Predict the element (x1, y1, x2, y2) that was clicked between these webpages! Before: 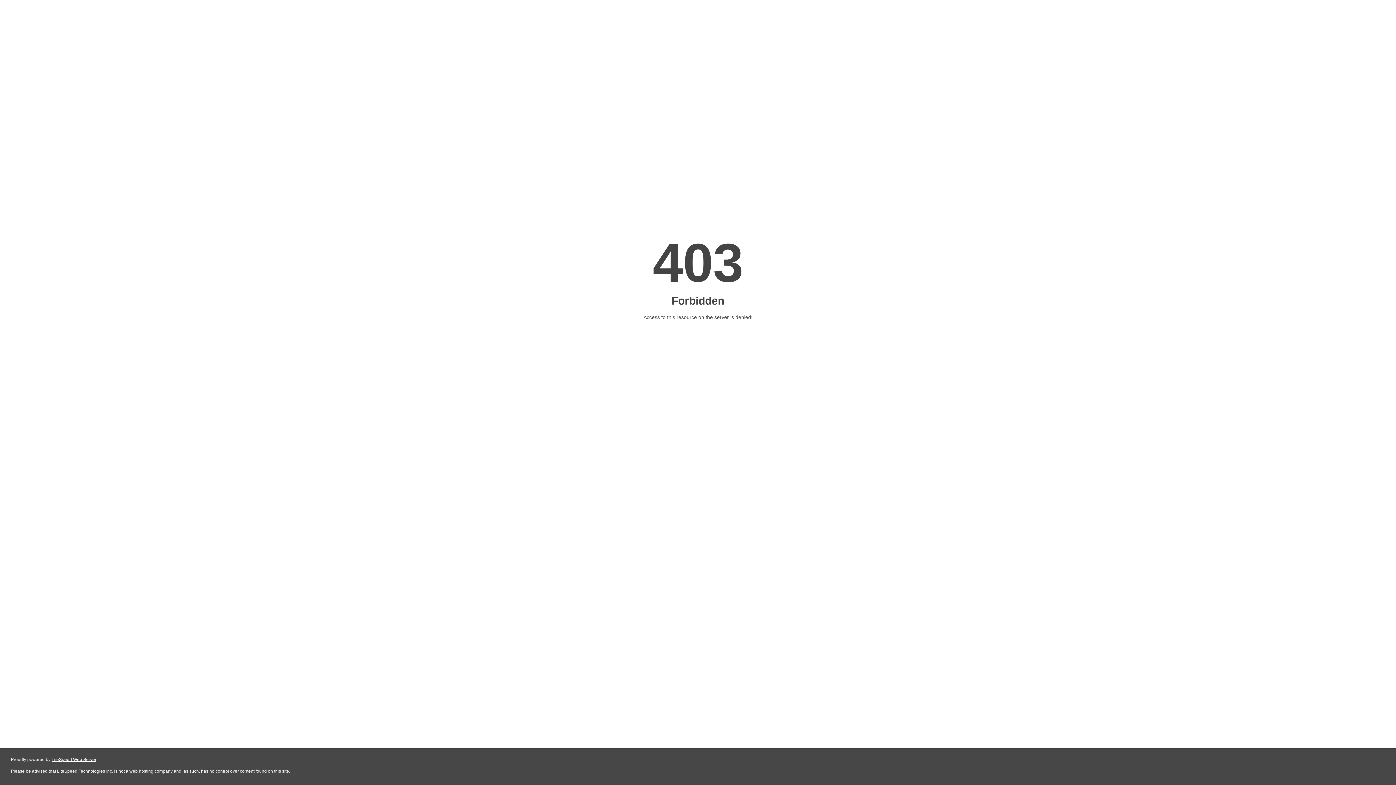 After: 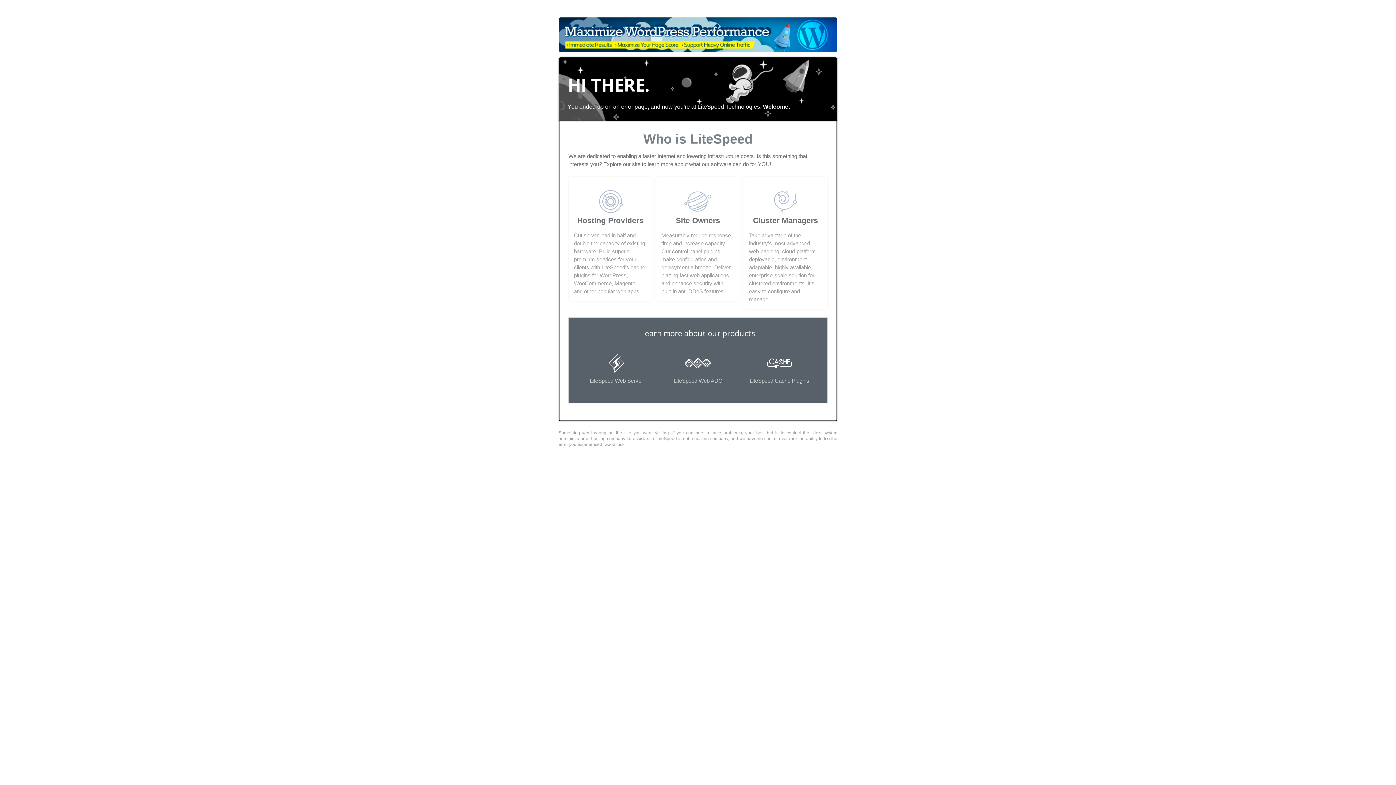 Action: label: LiteSpeed Web Server bbox: (51, 757, 96, 762)